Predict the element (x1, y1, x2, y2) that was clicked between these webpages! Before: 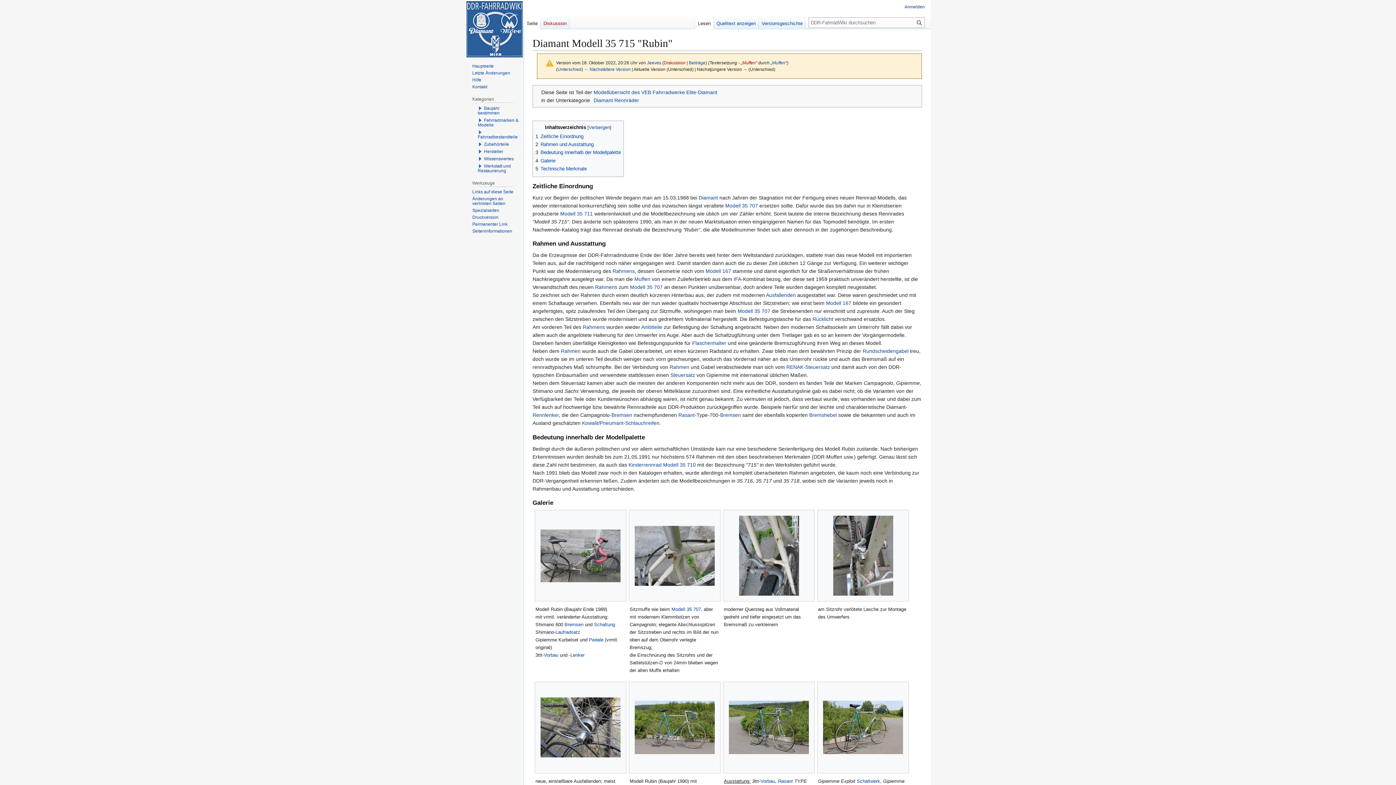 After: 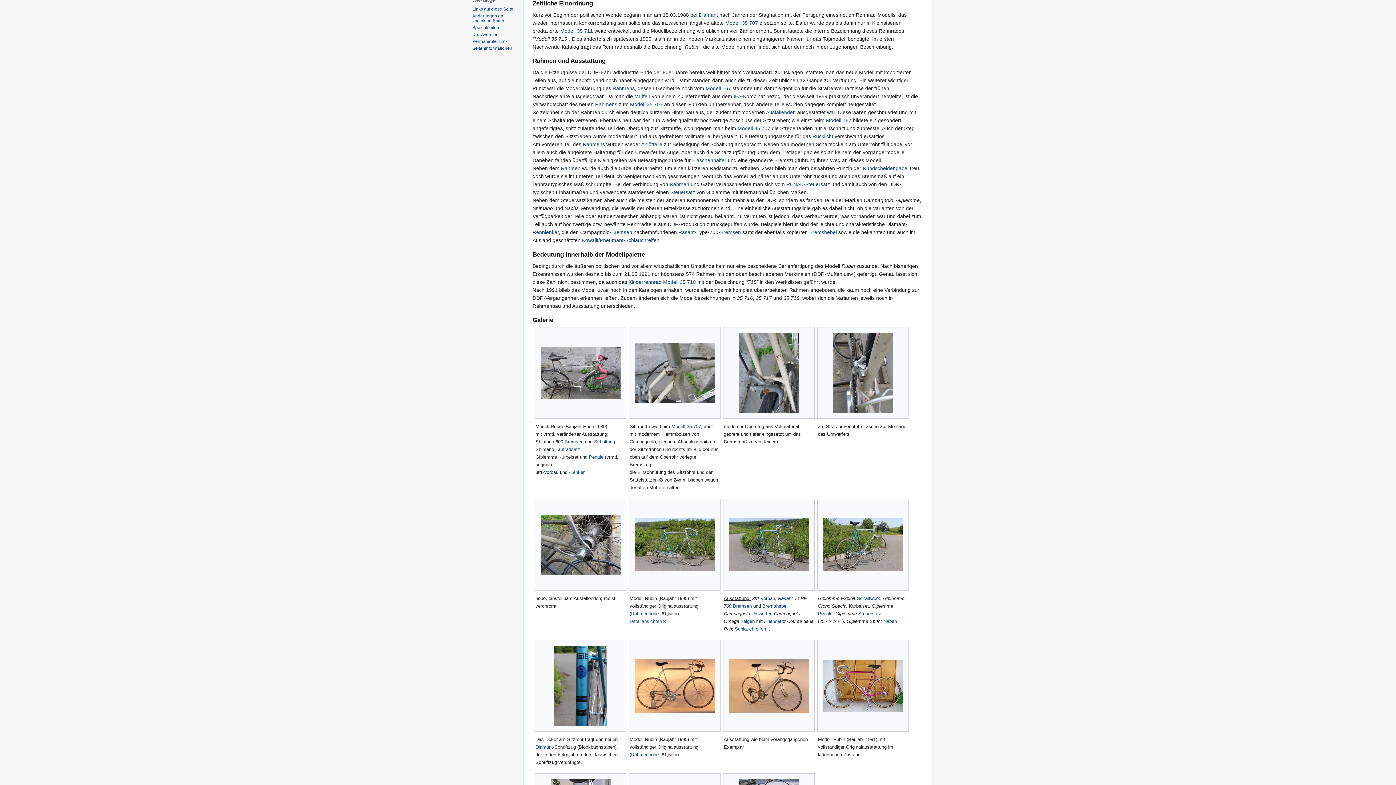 Action: label: 1	Zeitliche Einordnung bbox: (535, 133, 583, 139)